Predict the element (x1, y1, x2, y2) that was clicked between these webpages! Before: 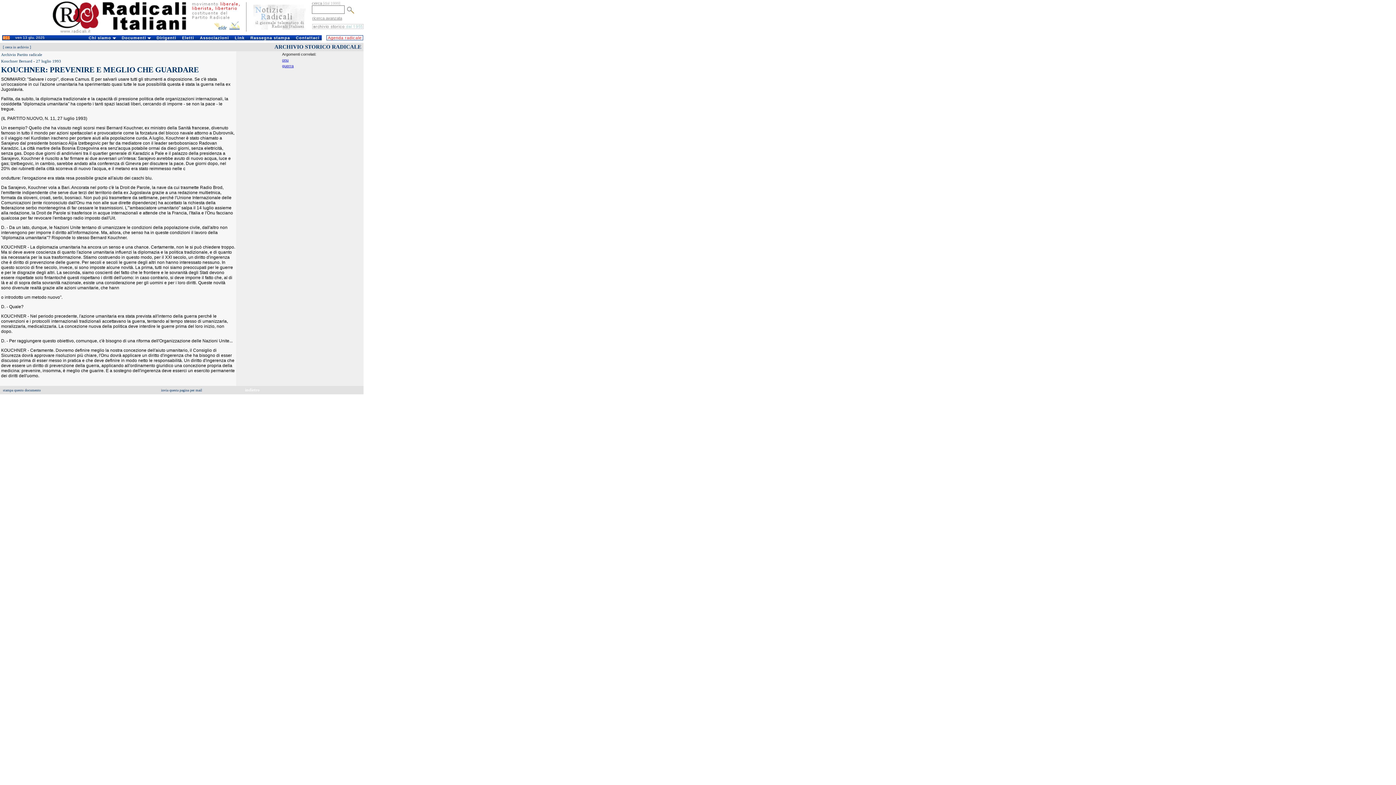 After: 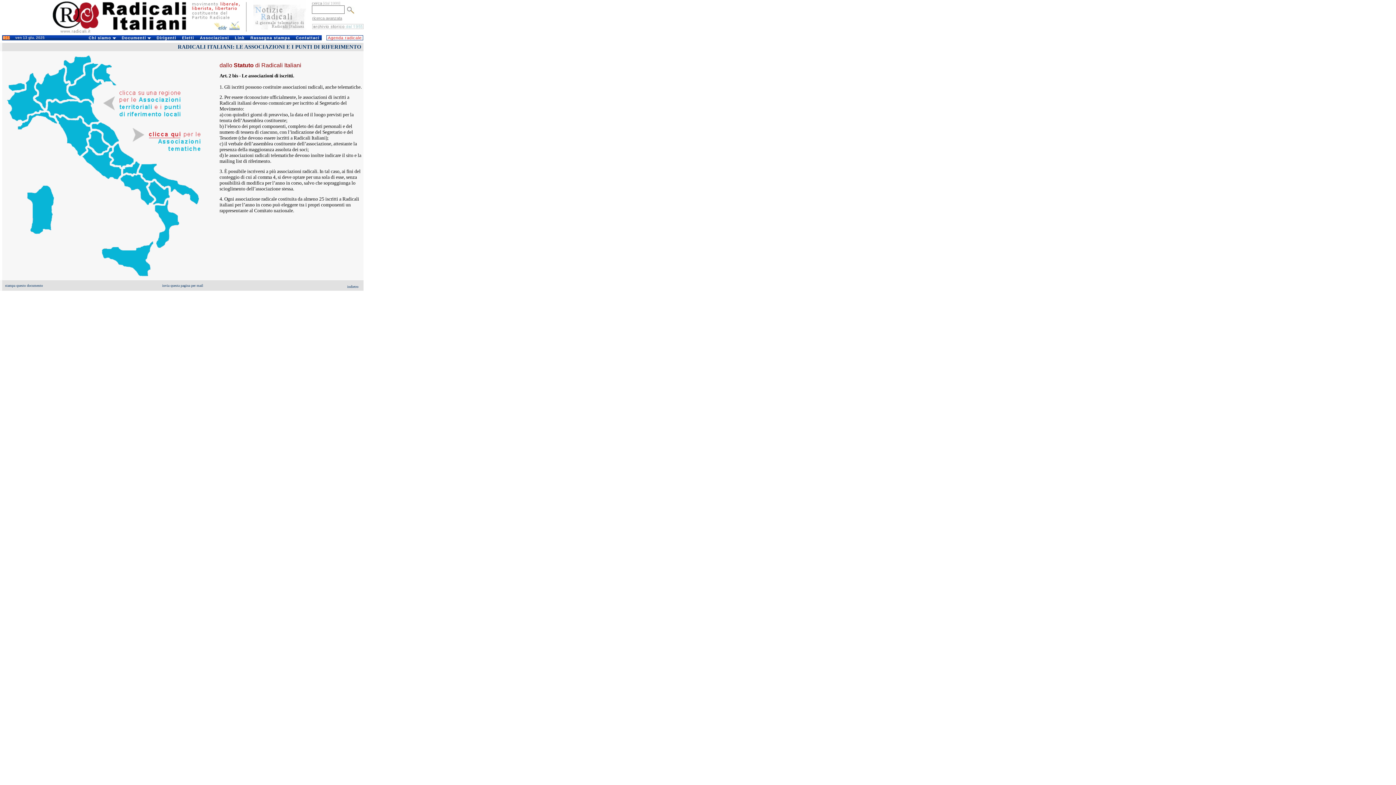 Action: label: Associazioni bbox: (197, 35, 231, 40)